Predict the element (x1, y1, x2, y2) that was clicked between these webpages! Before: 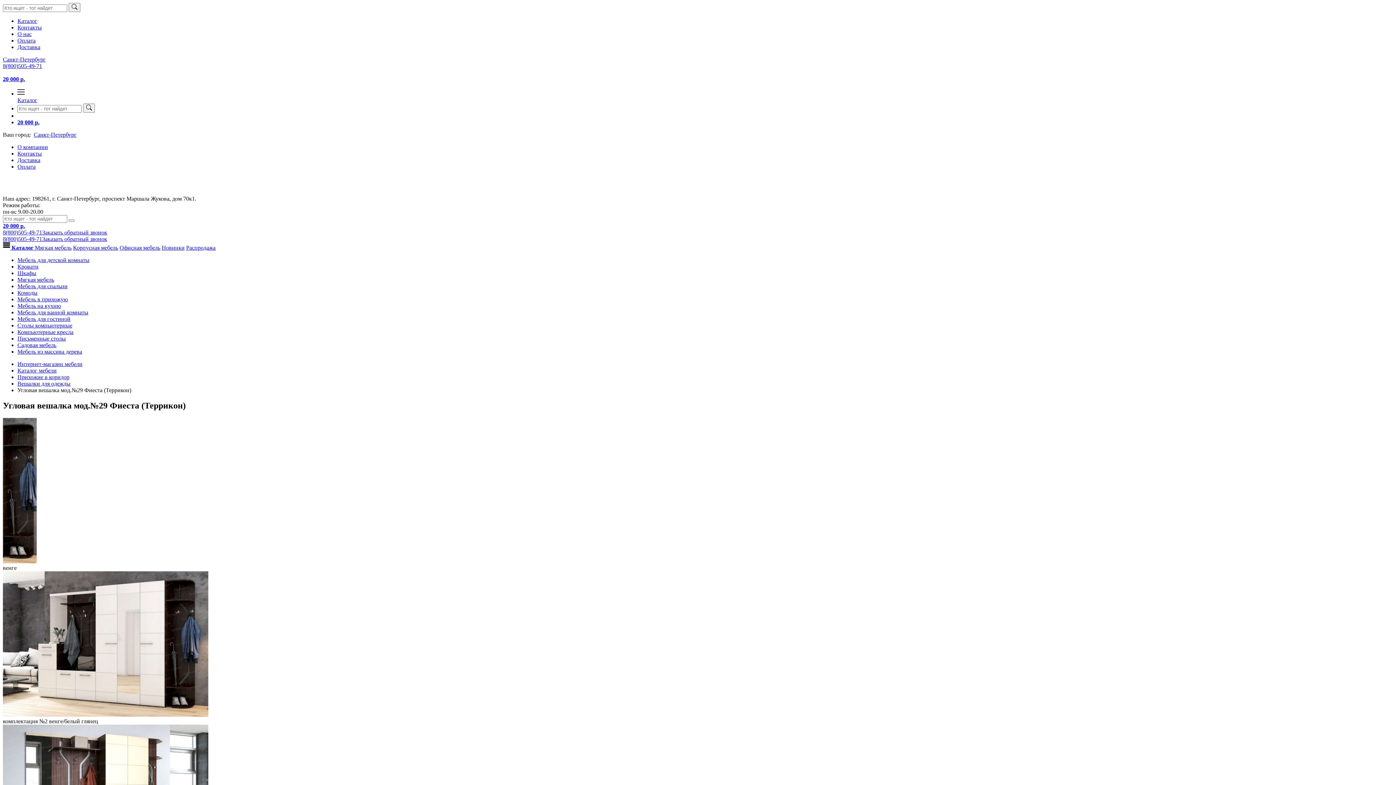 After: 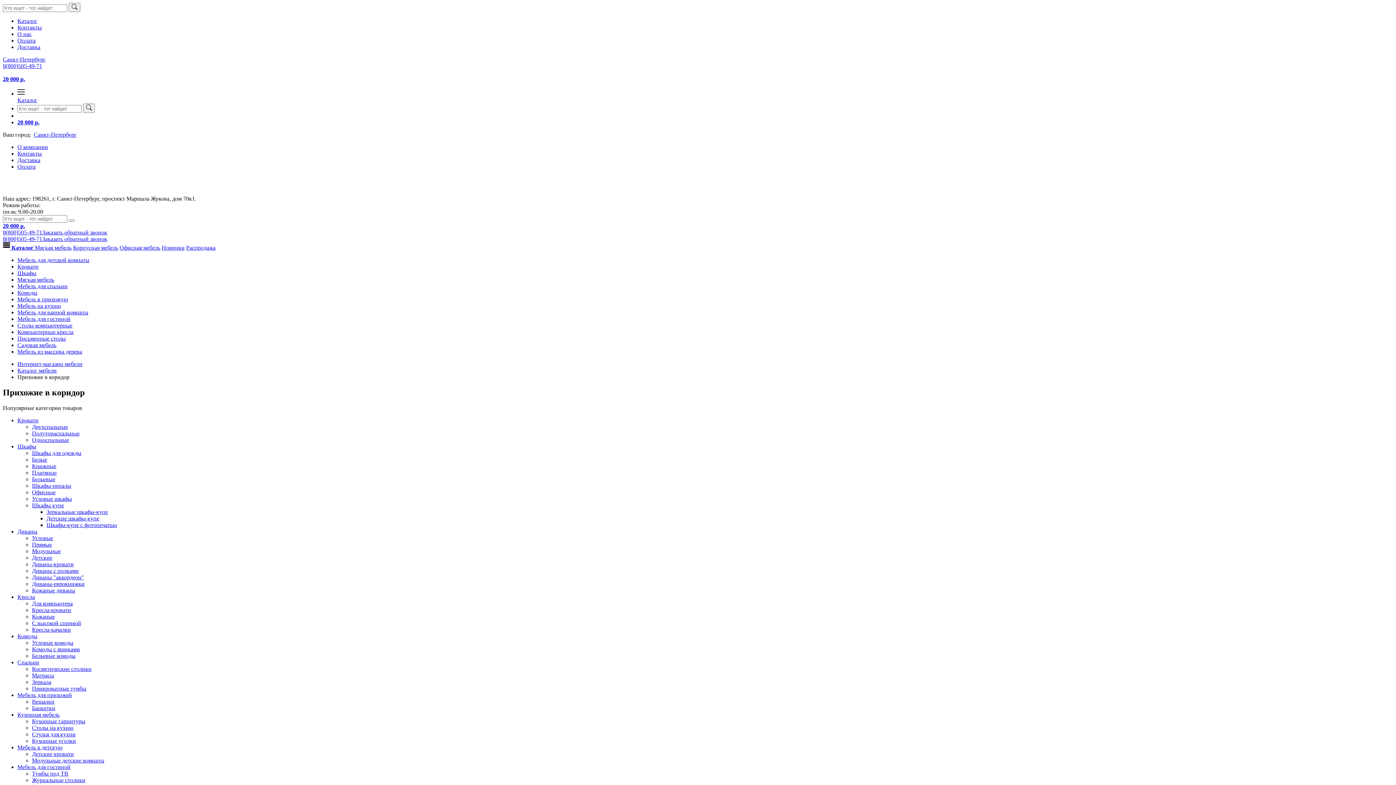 Action: bbox: (17, 374, 69, 380) label: Прихожие в коридор